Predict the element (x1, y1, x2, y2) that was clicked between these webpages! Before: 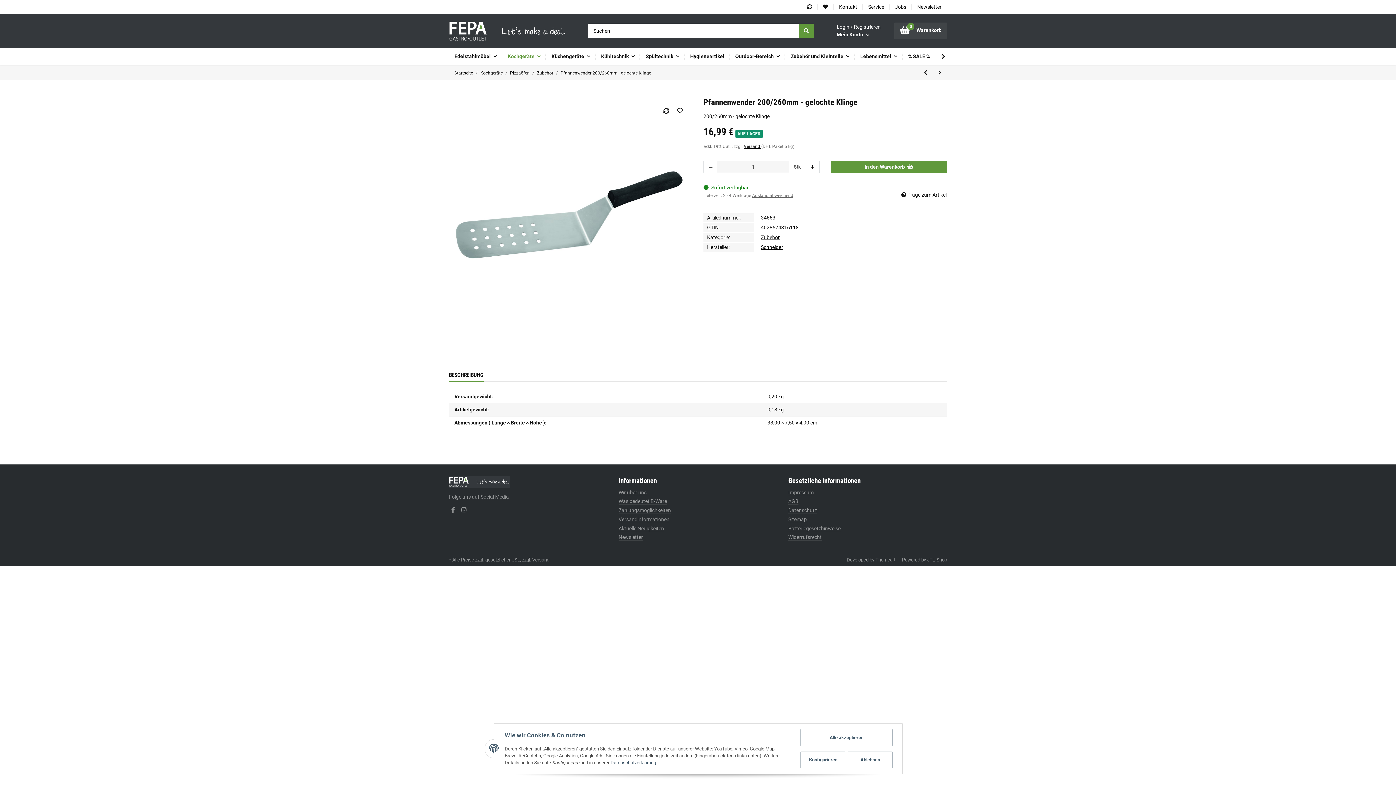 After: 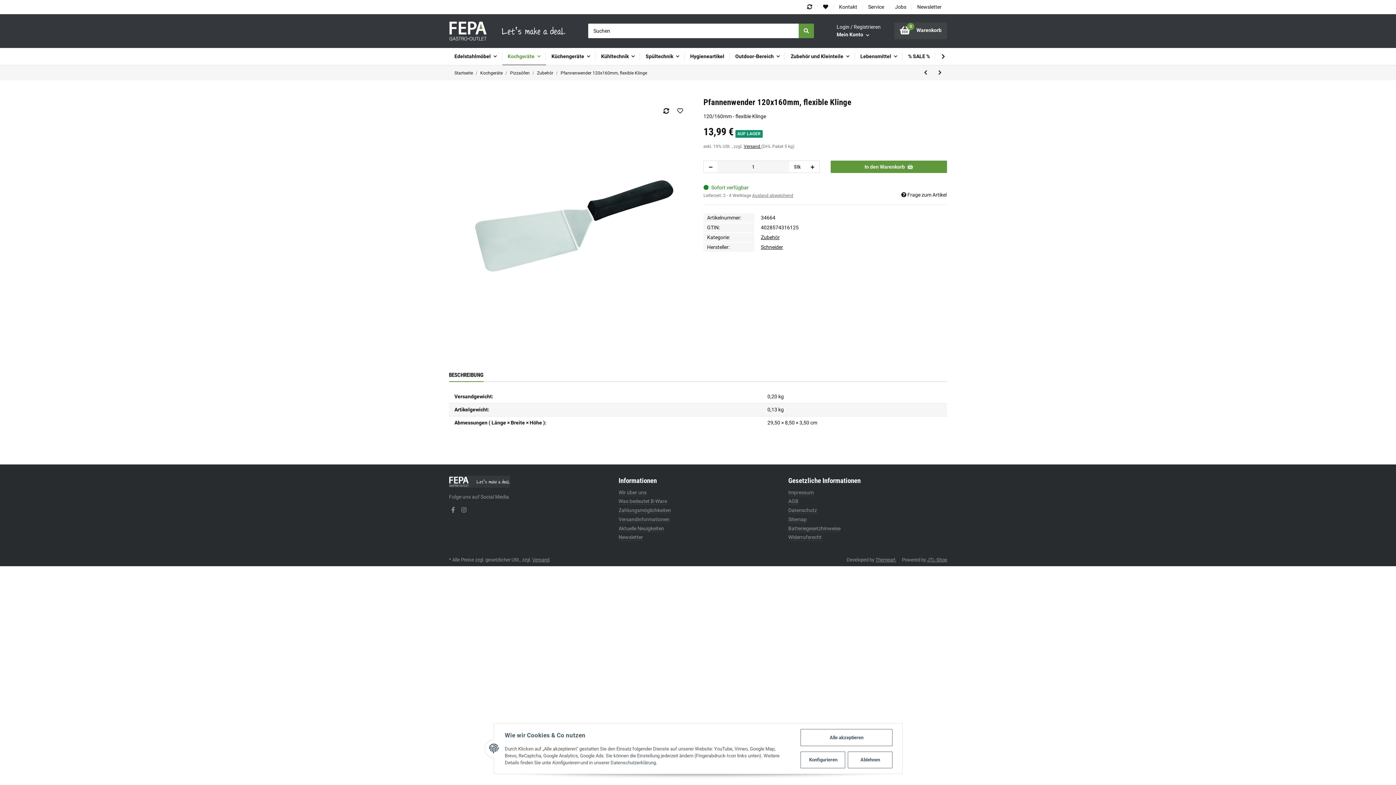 Action: bbox: (933, 66, 947, 79) label: zum nächsten Artikel: Pfannenwender 120x160mm, flexible Klinge